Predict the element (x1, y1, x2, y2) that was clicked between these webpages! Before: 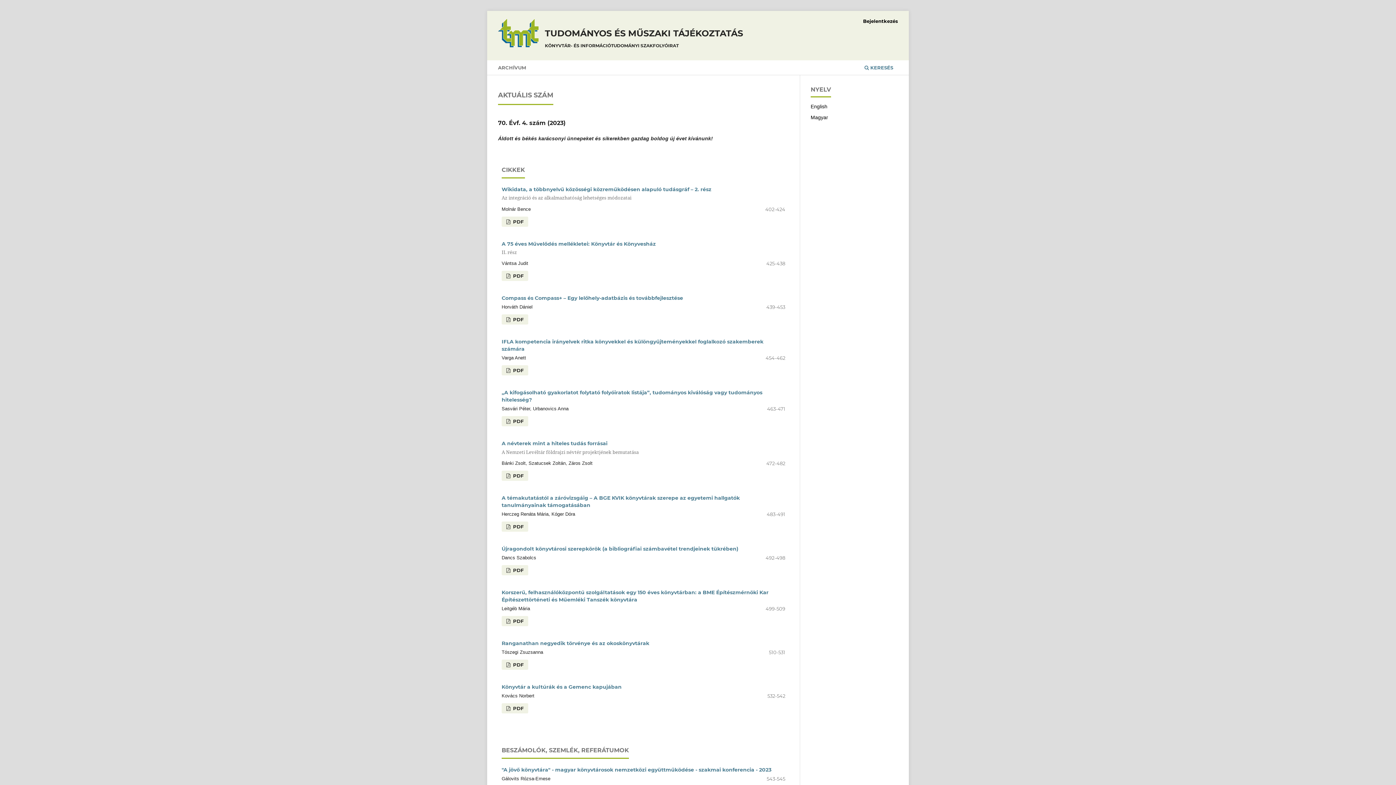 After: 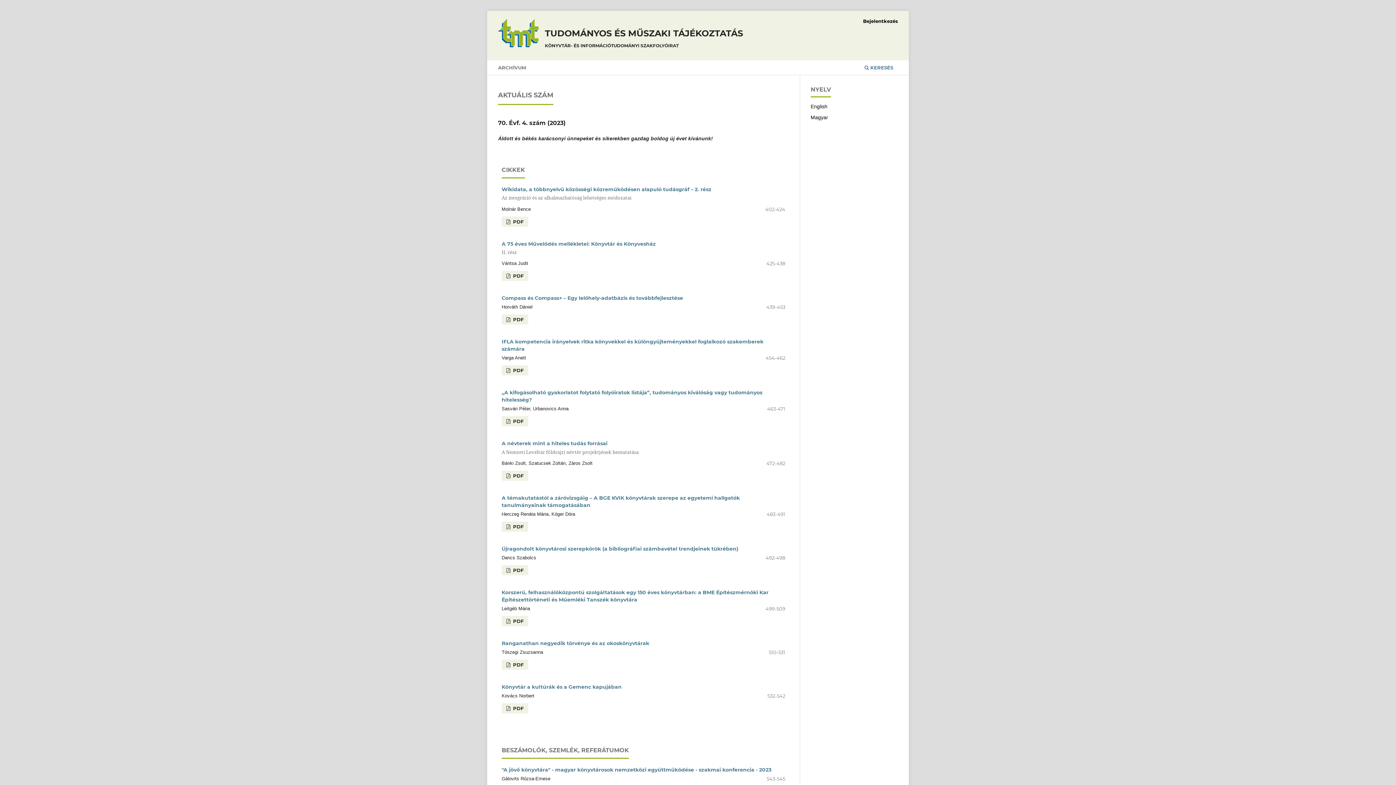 Action: bbox: (498, 18, 538, 47)